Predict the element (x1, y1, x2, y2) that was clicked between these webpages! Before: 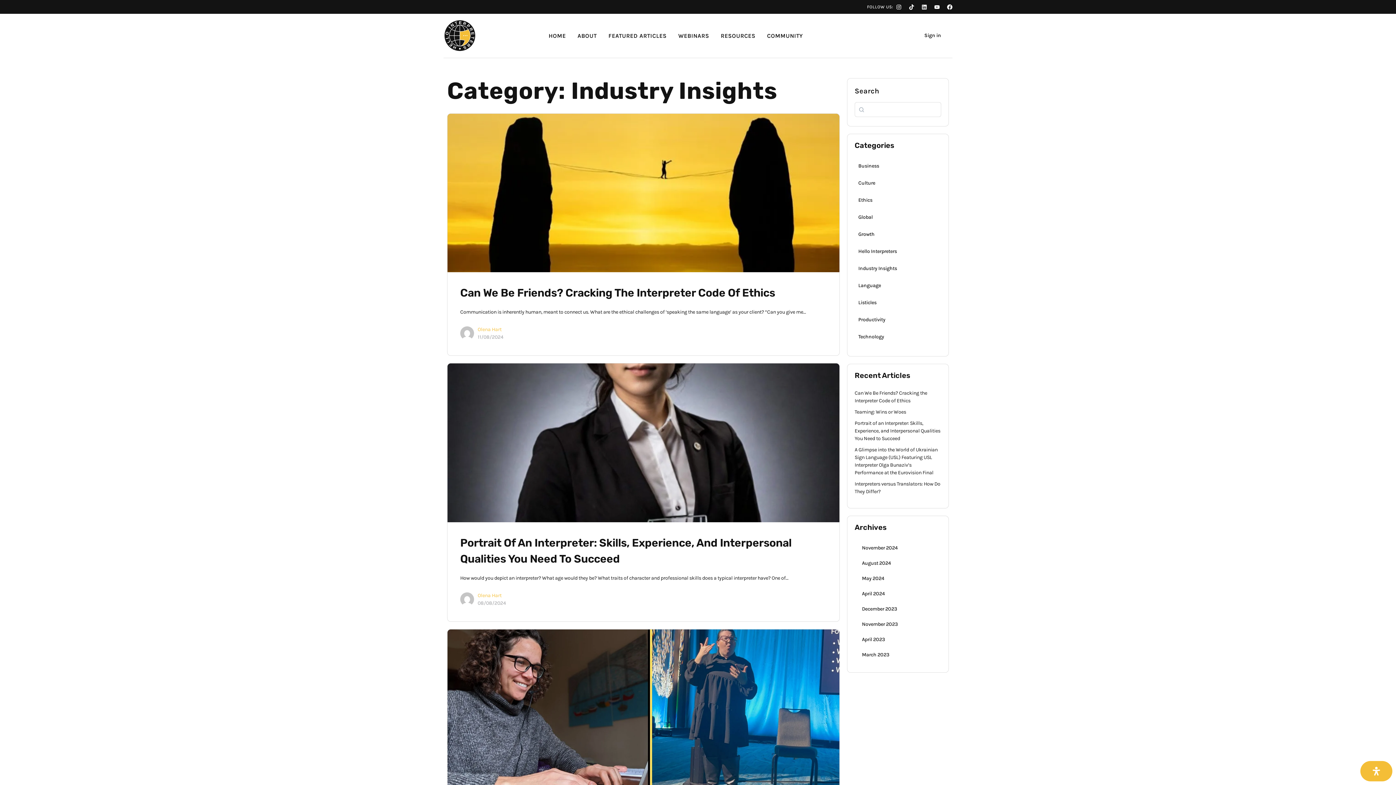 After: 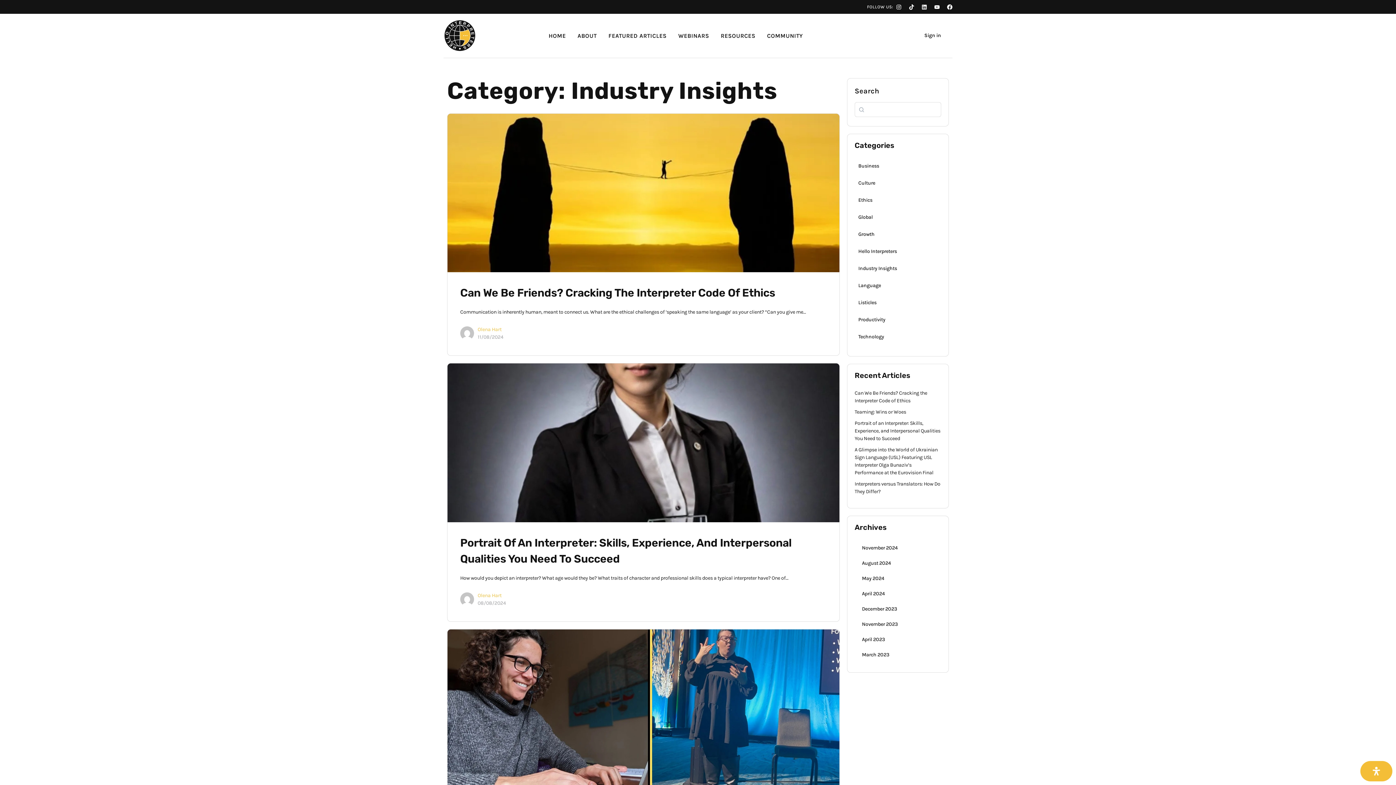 Action: bbox: (854, 262, 900, 274) label: Industry Insights